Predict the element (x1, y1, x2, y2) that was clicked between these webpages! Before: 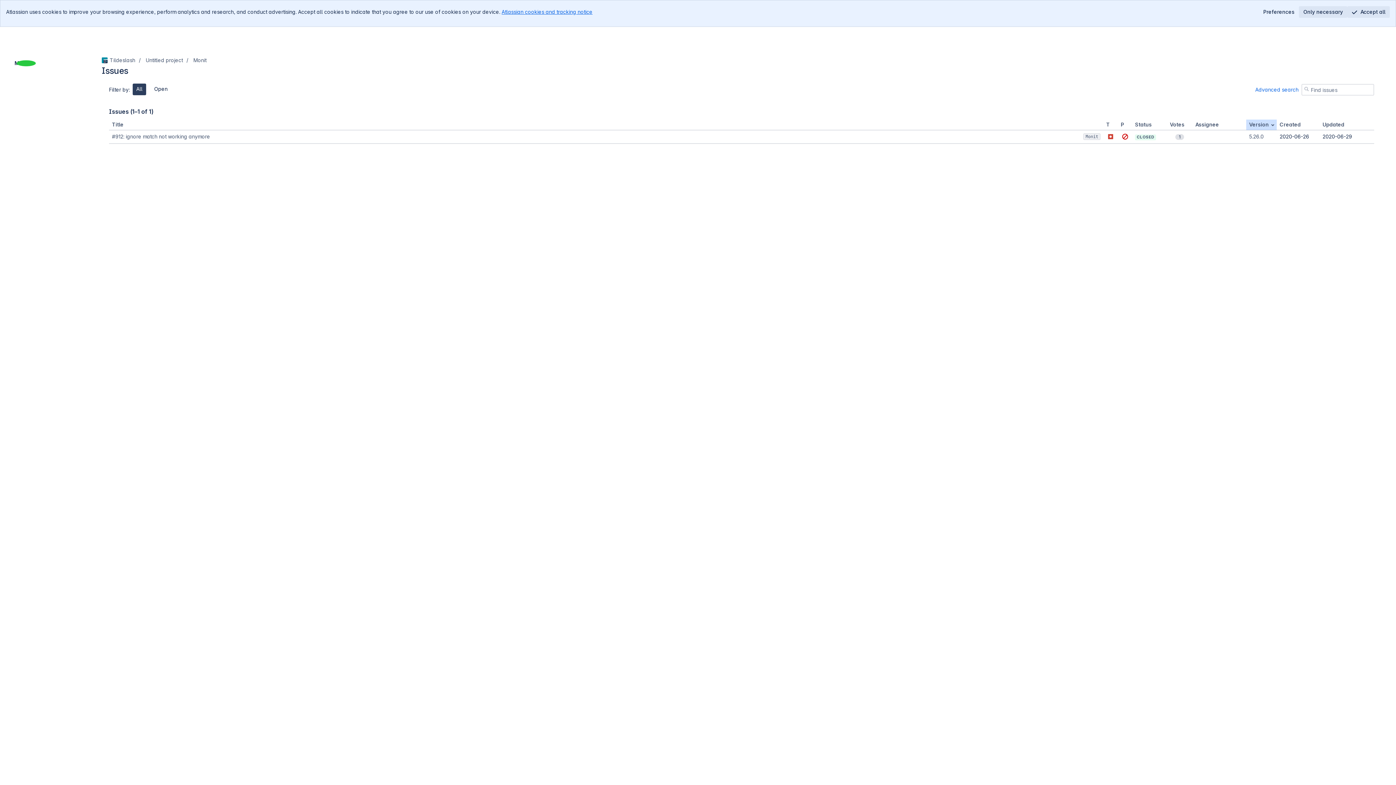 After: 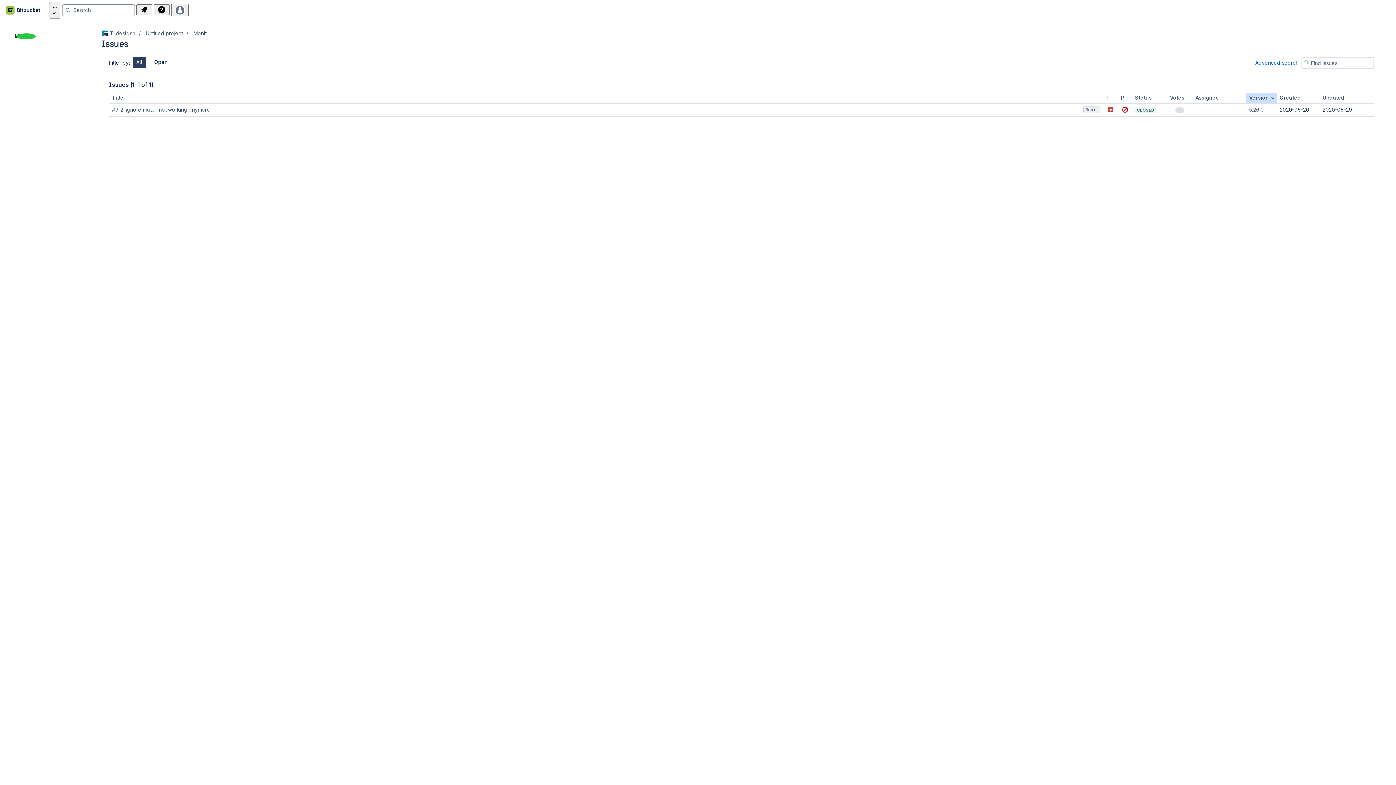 Action: bbox: (1299, 6, 1347, 17) label: Only necessary